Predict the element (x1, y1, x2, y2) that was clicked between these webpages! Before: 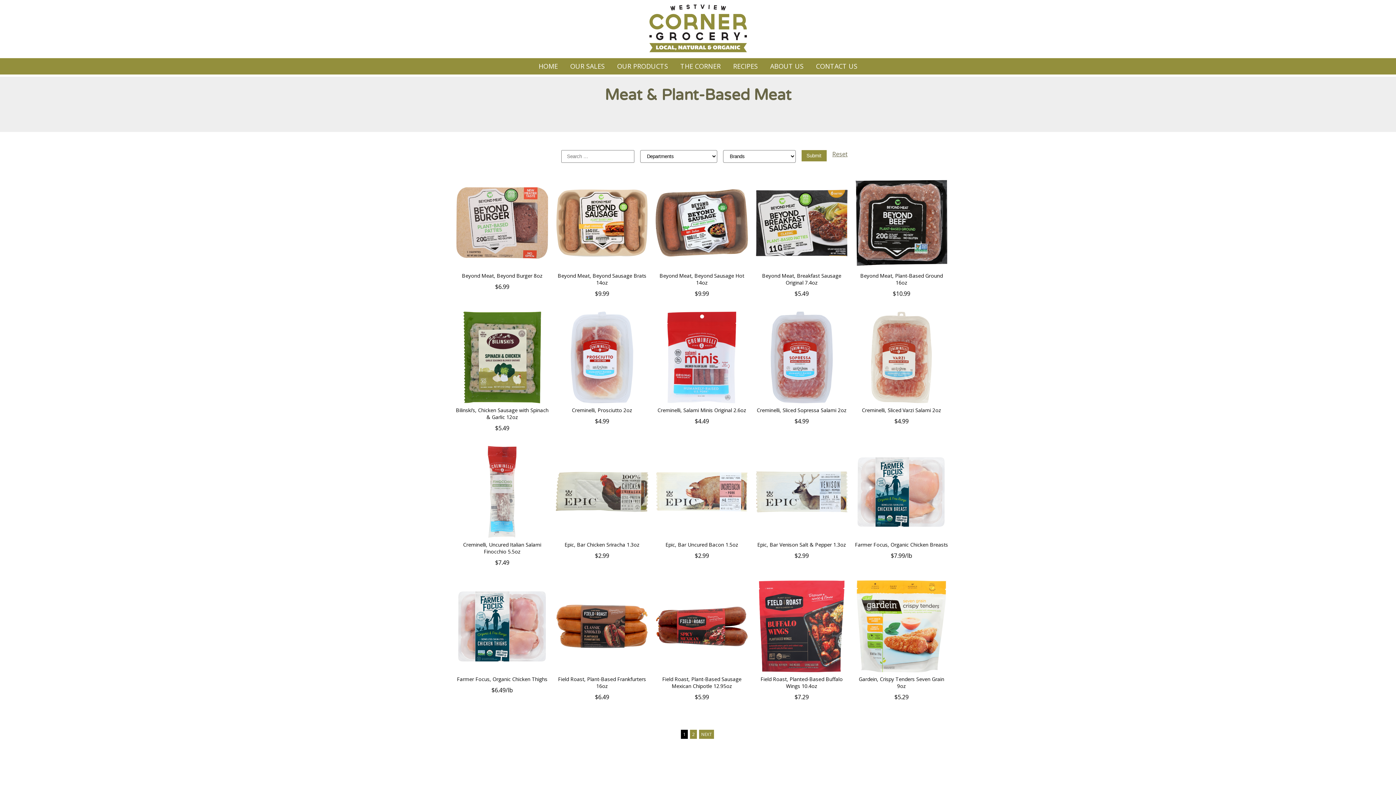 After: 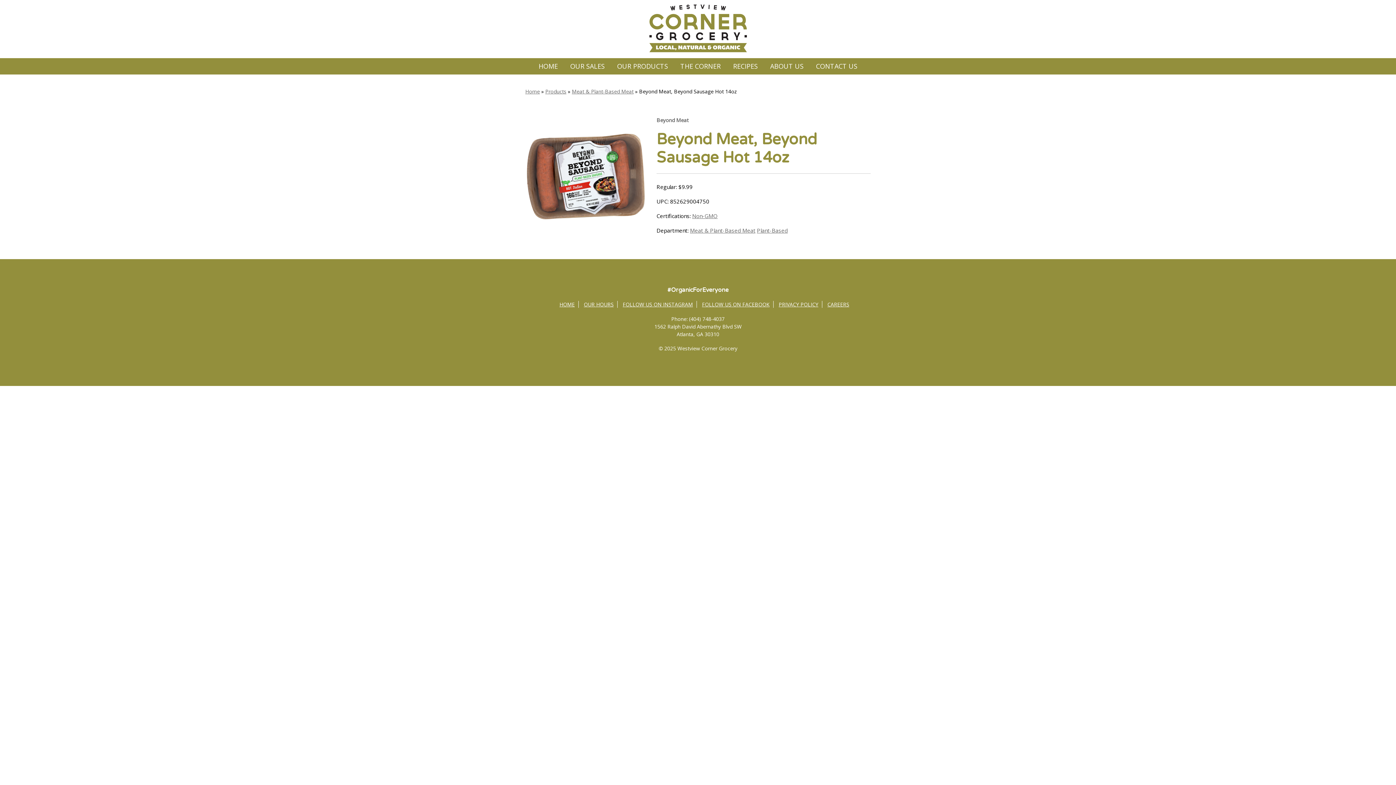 Action: bbox: (654, 264, 749, 272)